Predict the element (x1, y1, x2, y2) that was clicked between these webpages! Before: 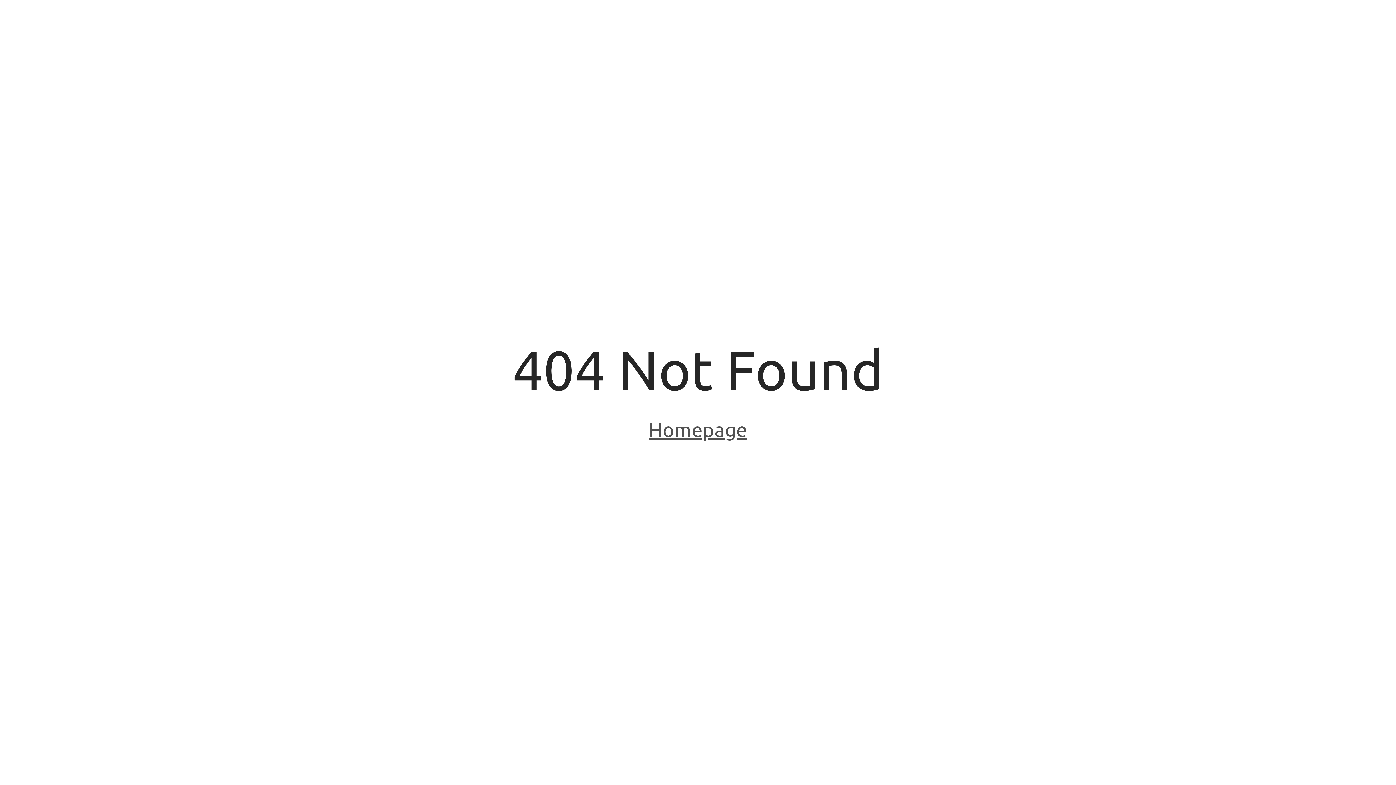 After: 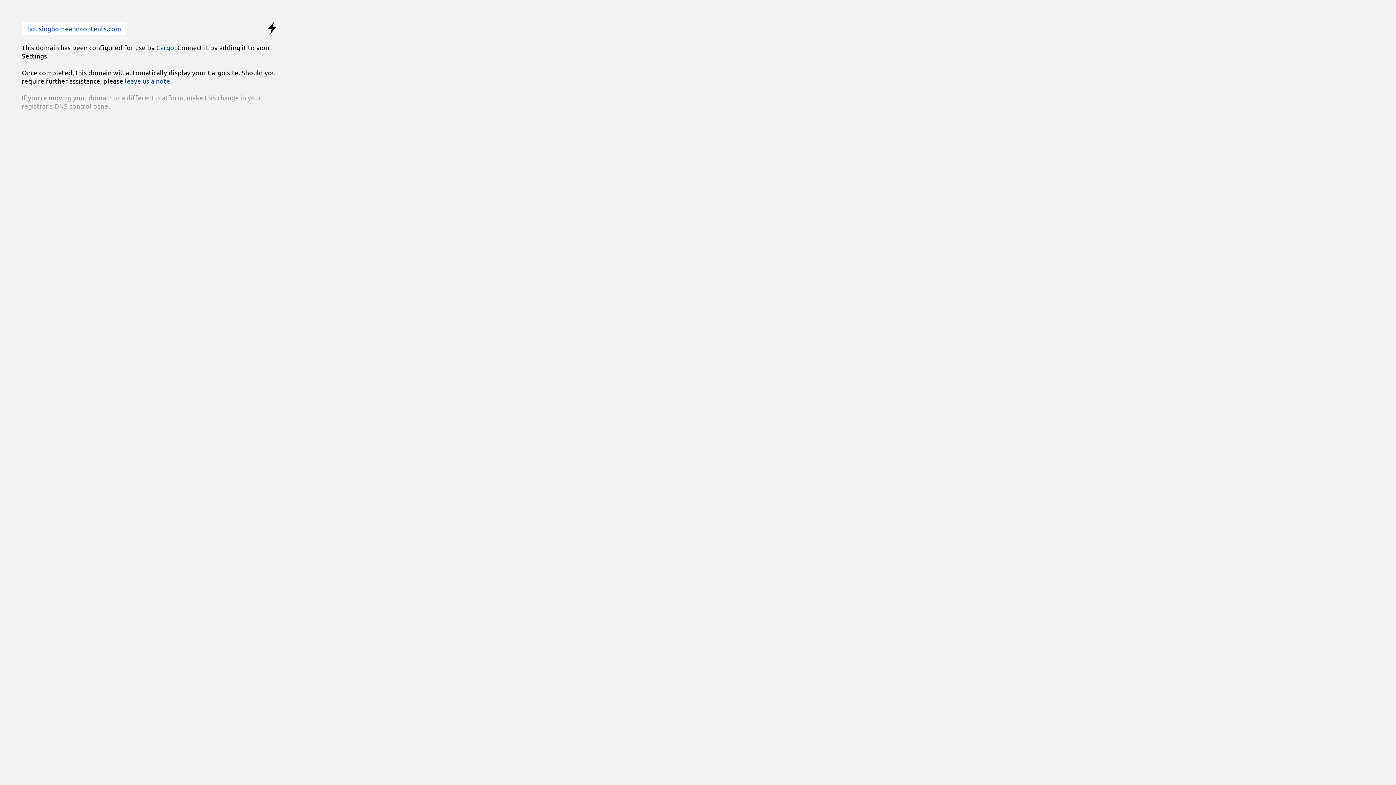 Action: bbox: (648, 418, 747, 443) label: Homepage